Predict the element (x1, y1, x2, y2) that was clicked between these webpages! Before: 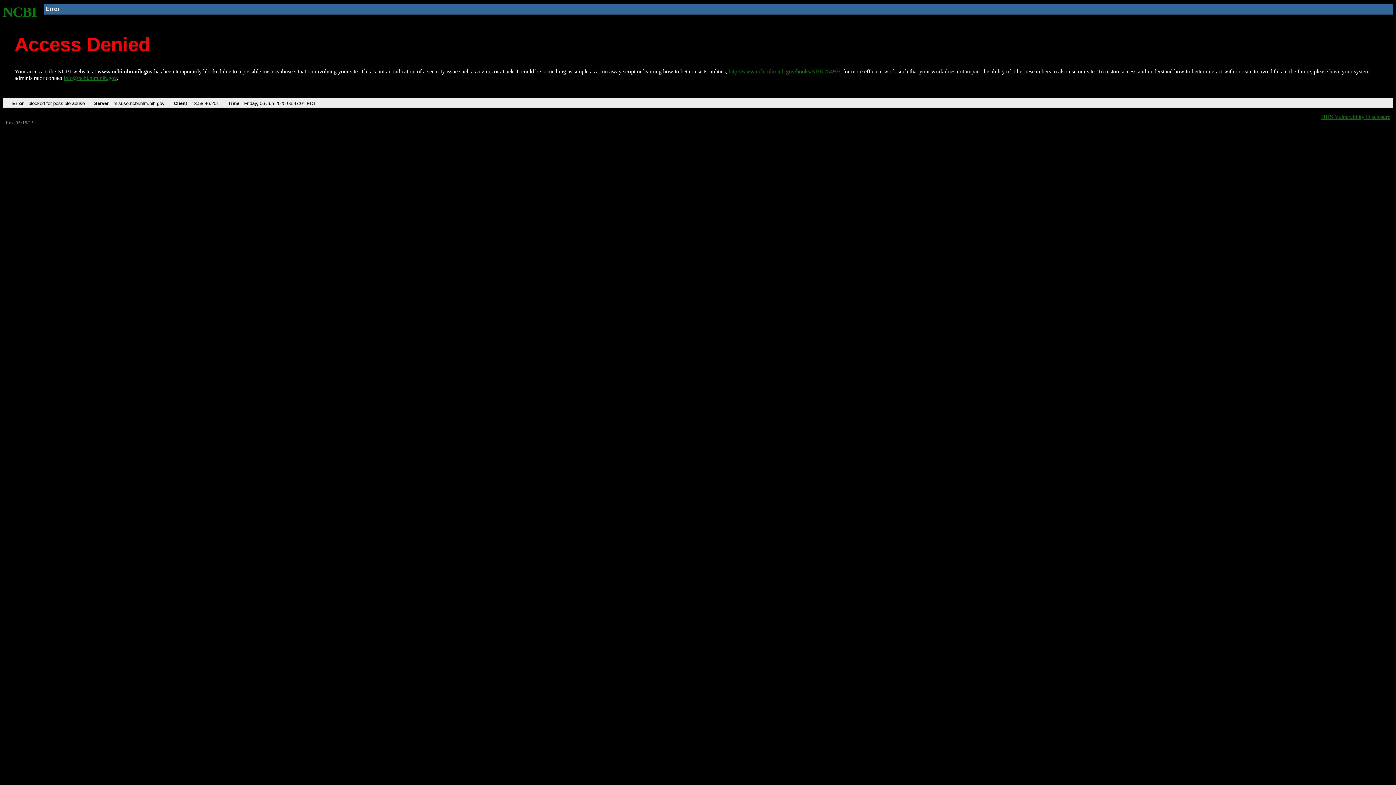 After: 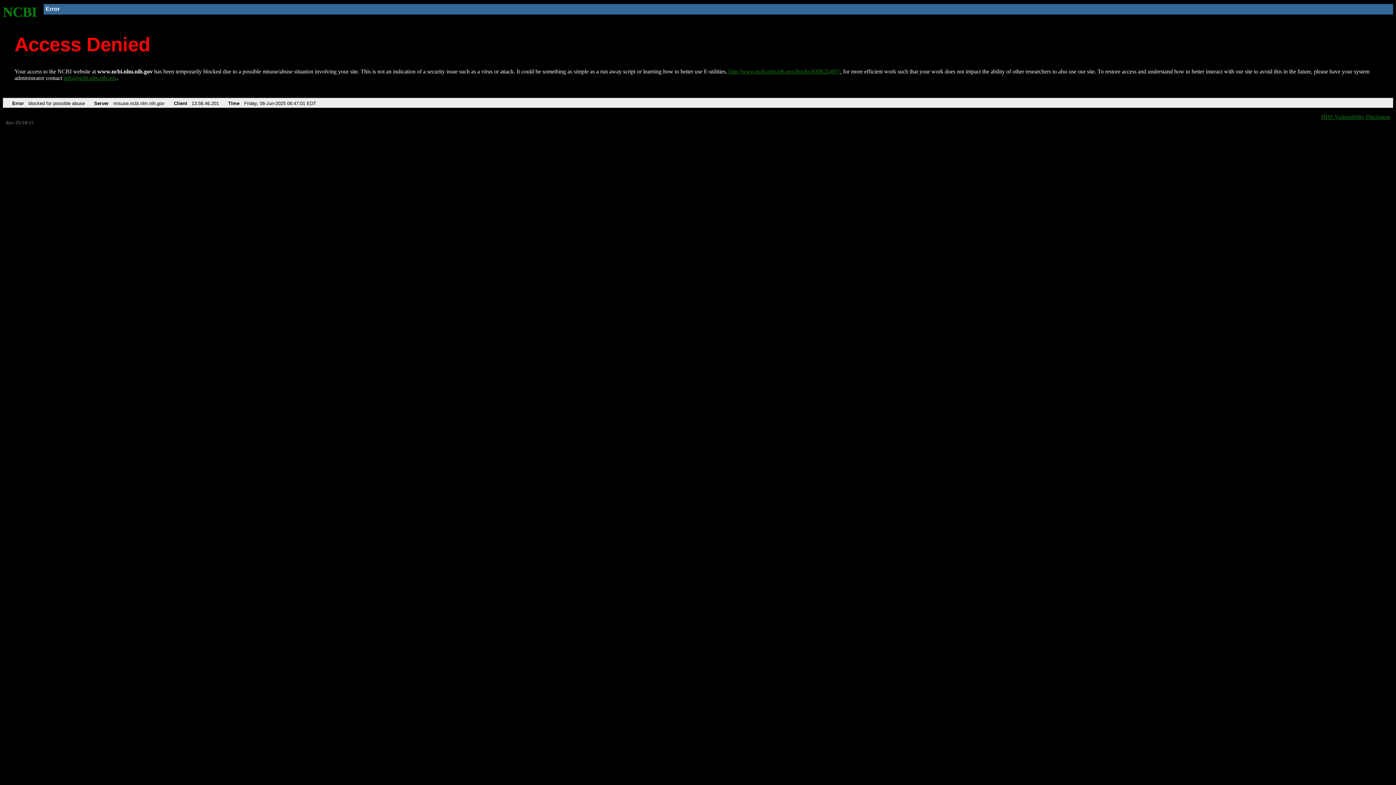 Action: label: info@ncbi.nlm.nih.gov bbox: (63, 75, 116, 81)